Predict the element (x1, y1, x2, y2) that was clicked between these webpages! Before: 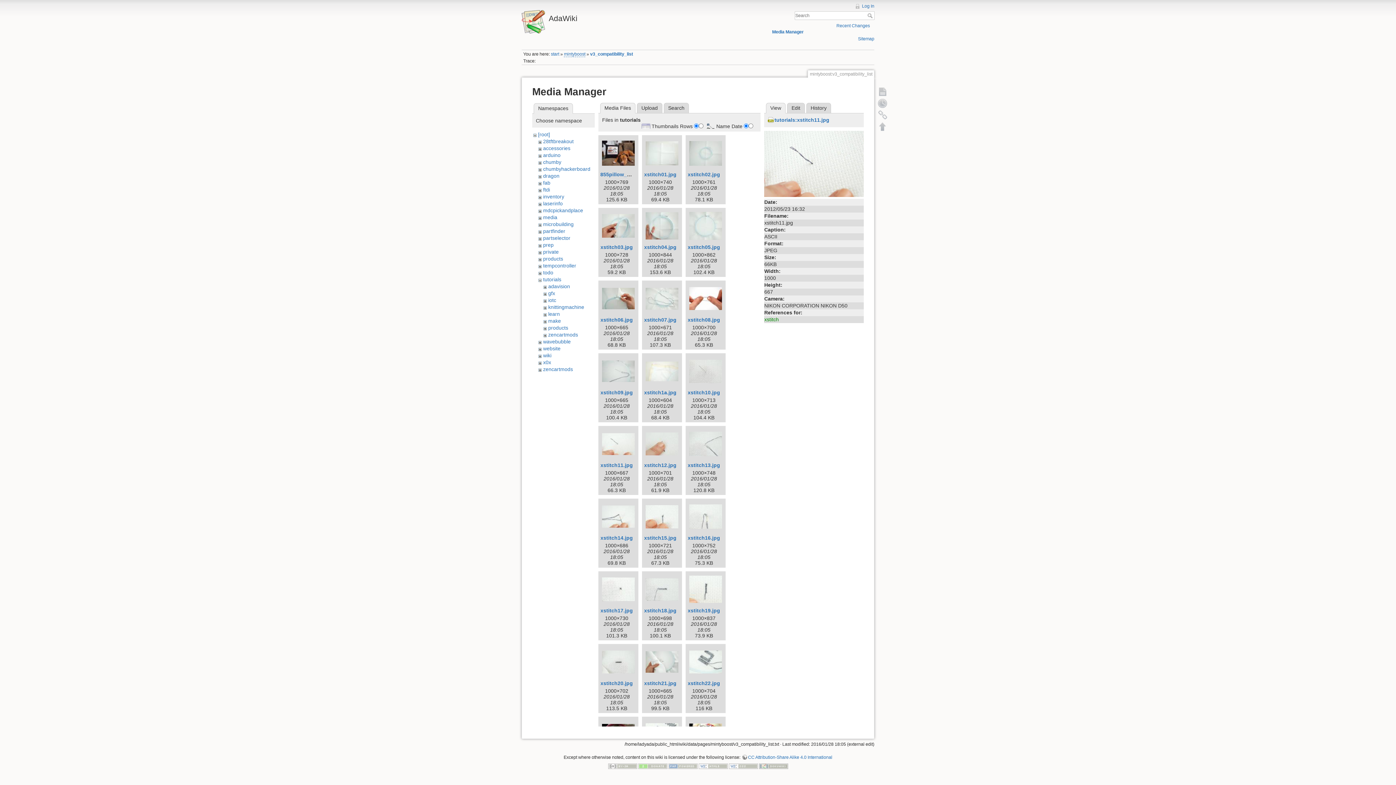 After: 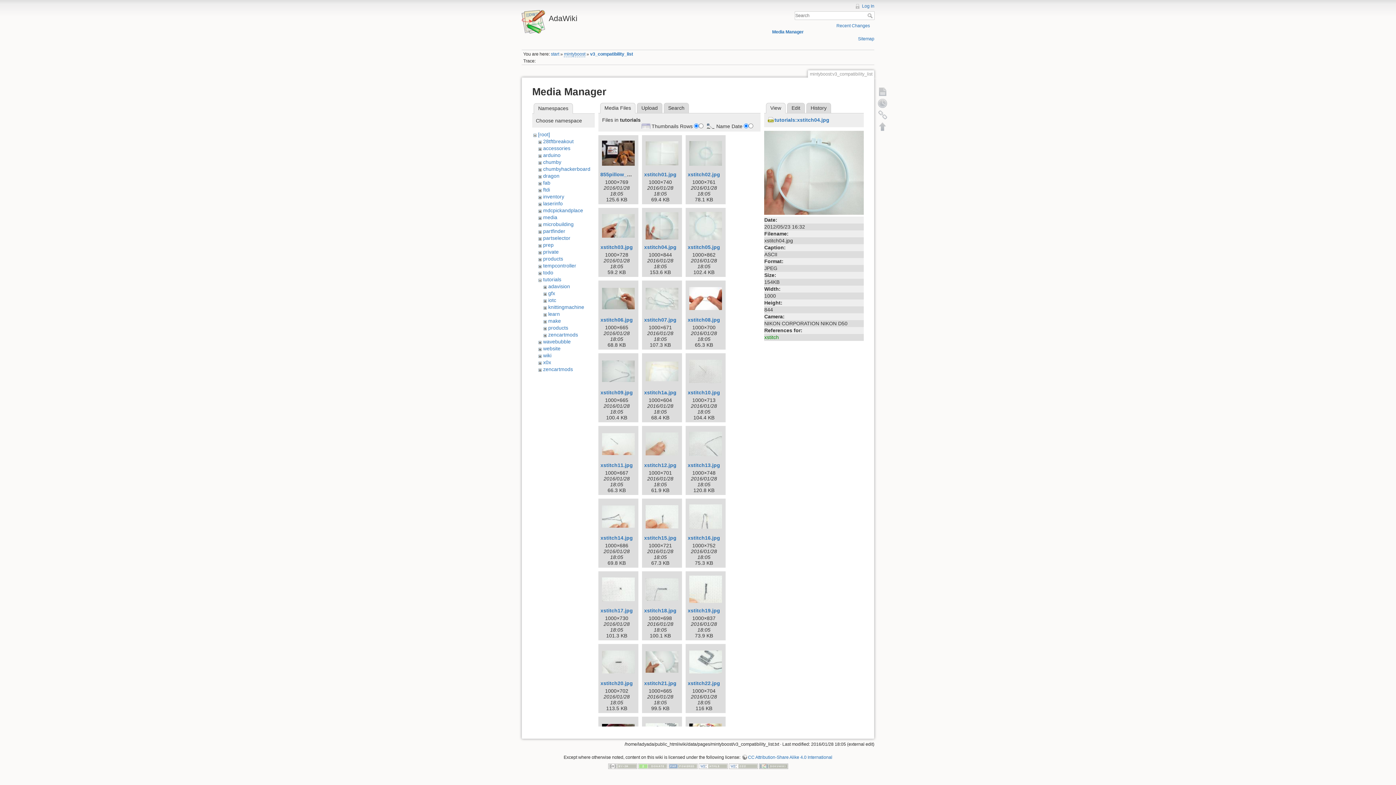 Action: bbox: (644, 209, 680, 242)